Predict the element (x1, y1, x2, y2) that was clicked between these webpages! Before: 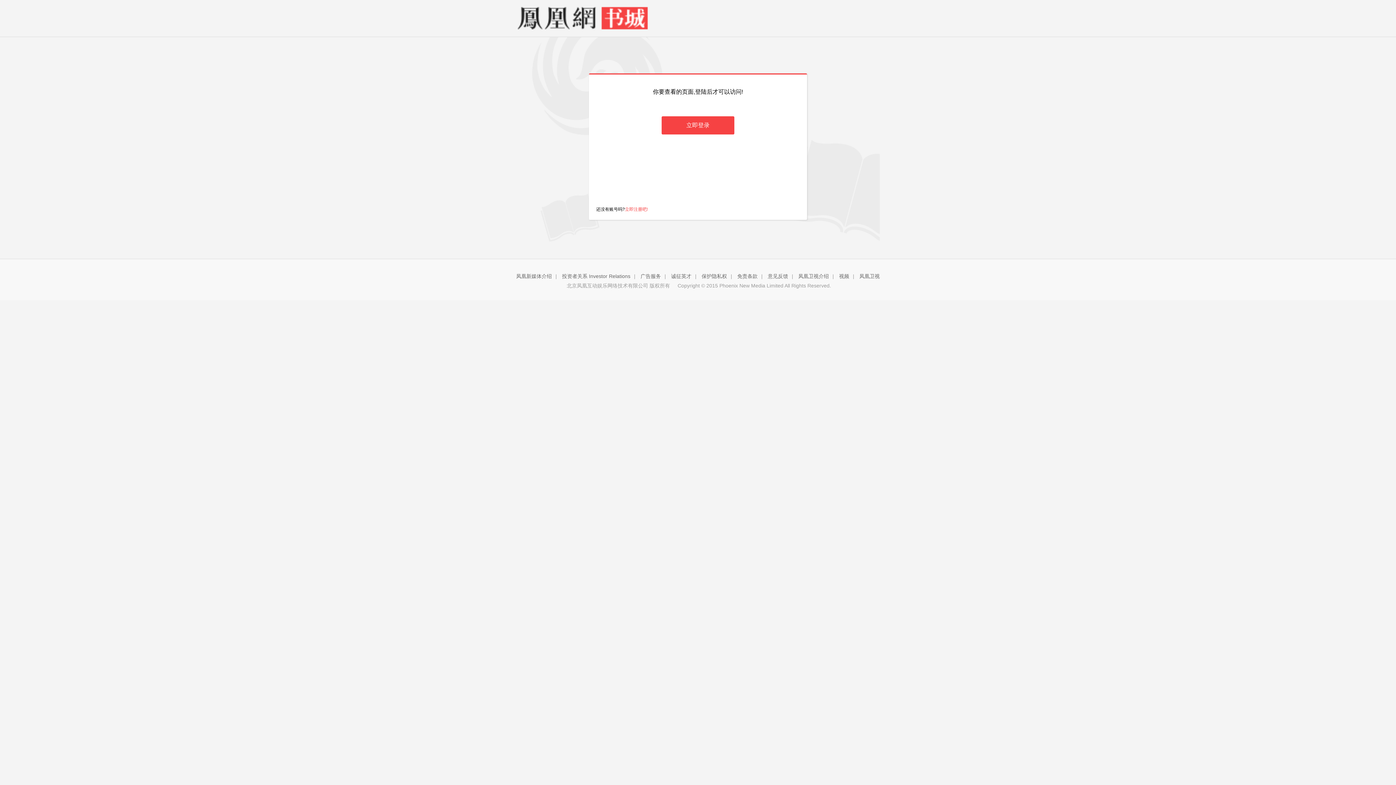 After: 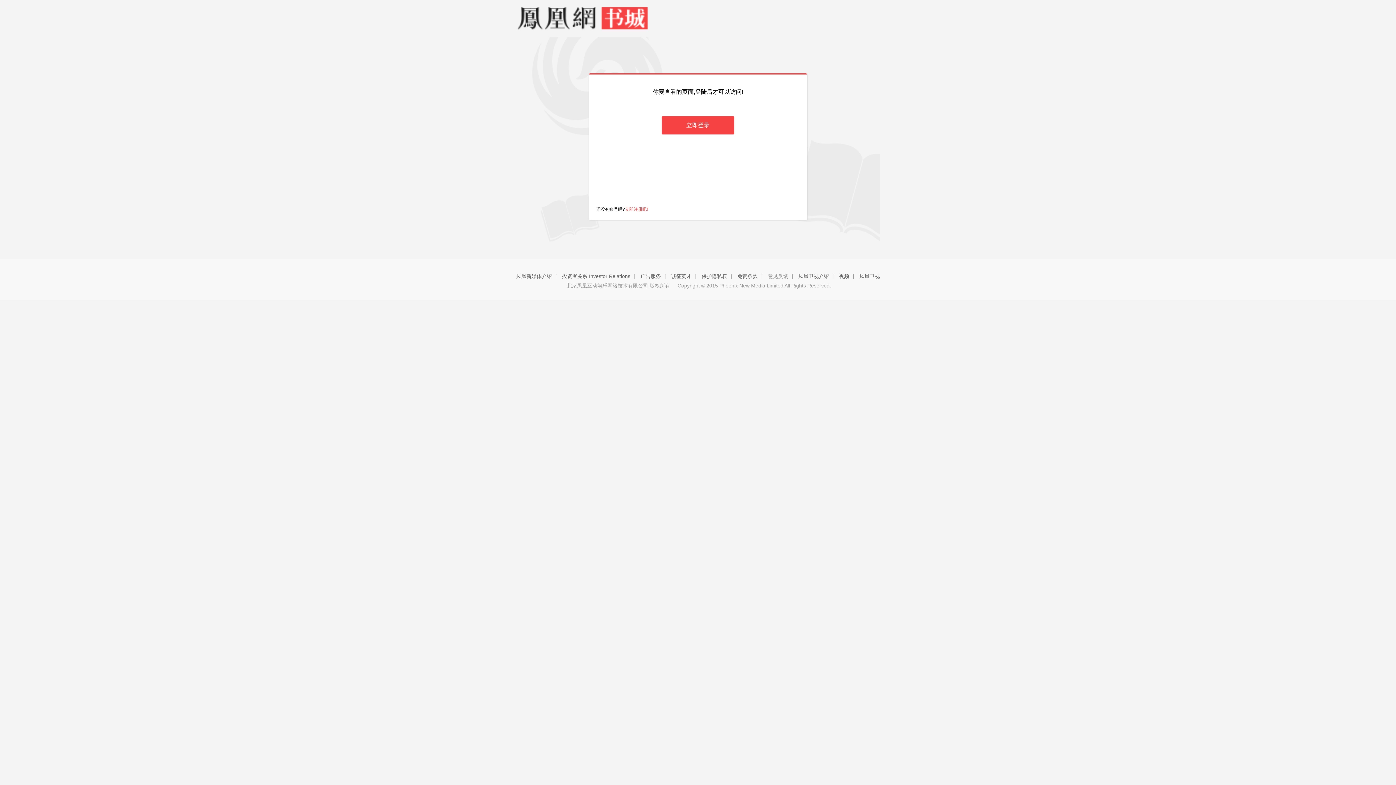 Action: label: 意见反馈 bbox: (768, 273, 788, 279)